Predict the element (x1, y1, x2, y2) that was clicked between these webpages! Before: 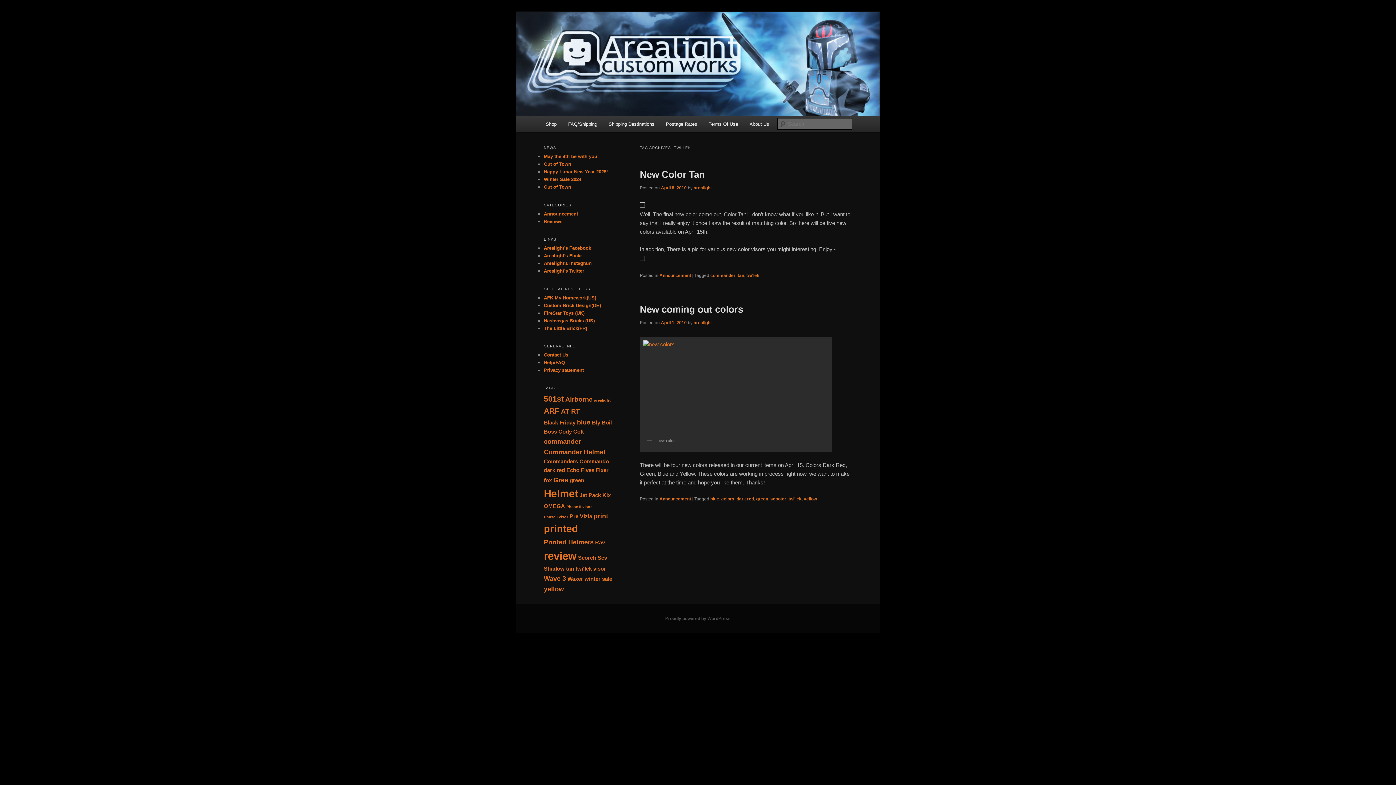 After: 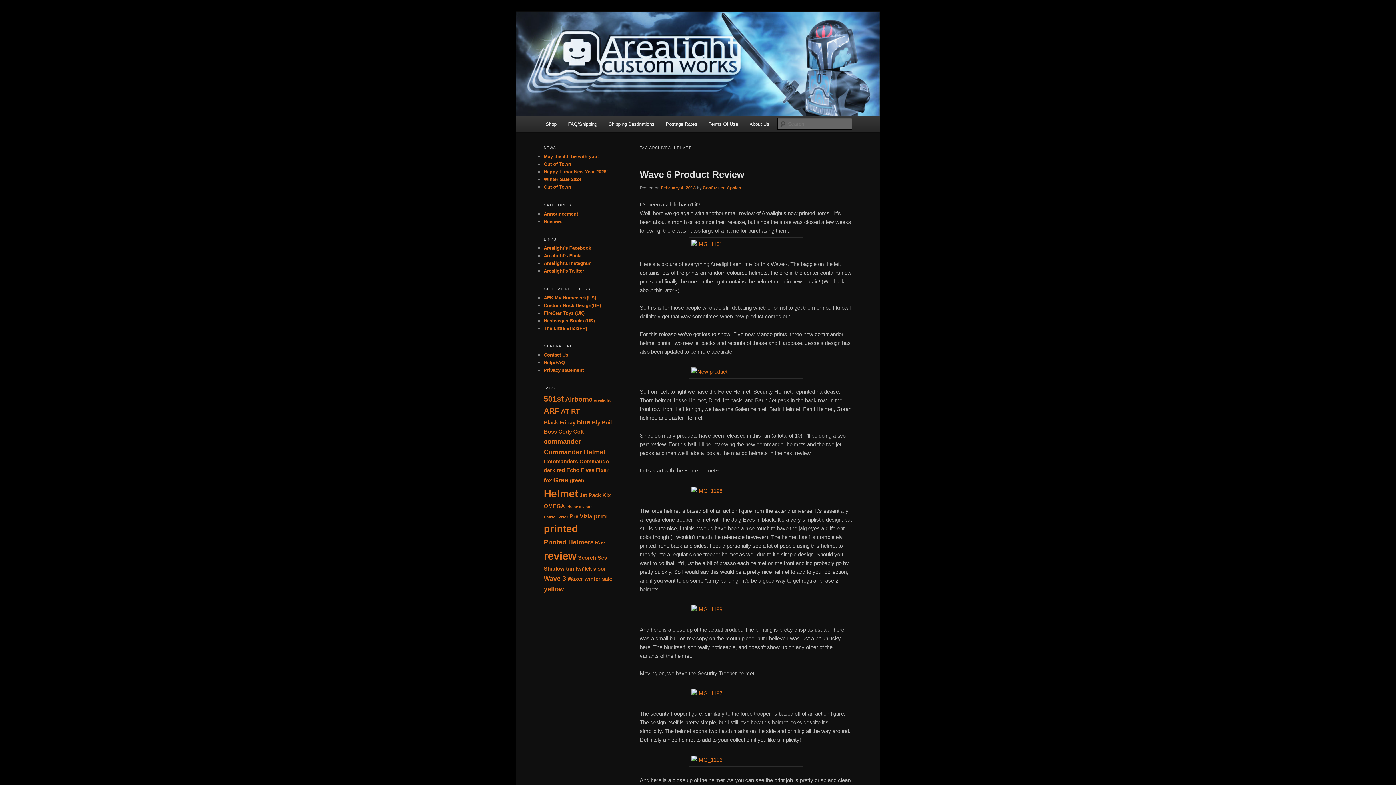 Action: bbox: (544, 488, 578, 499) label: Helmet (9 items)